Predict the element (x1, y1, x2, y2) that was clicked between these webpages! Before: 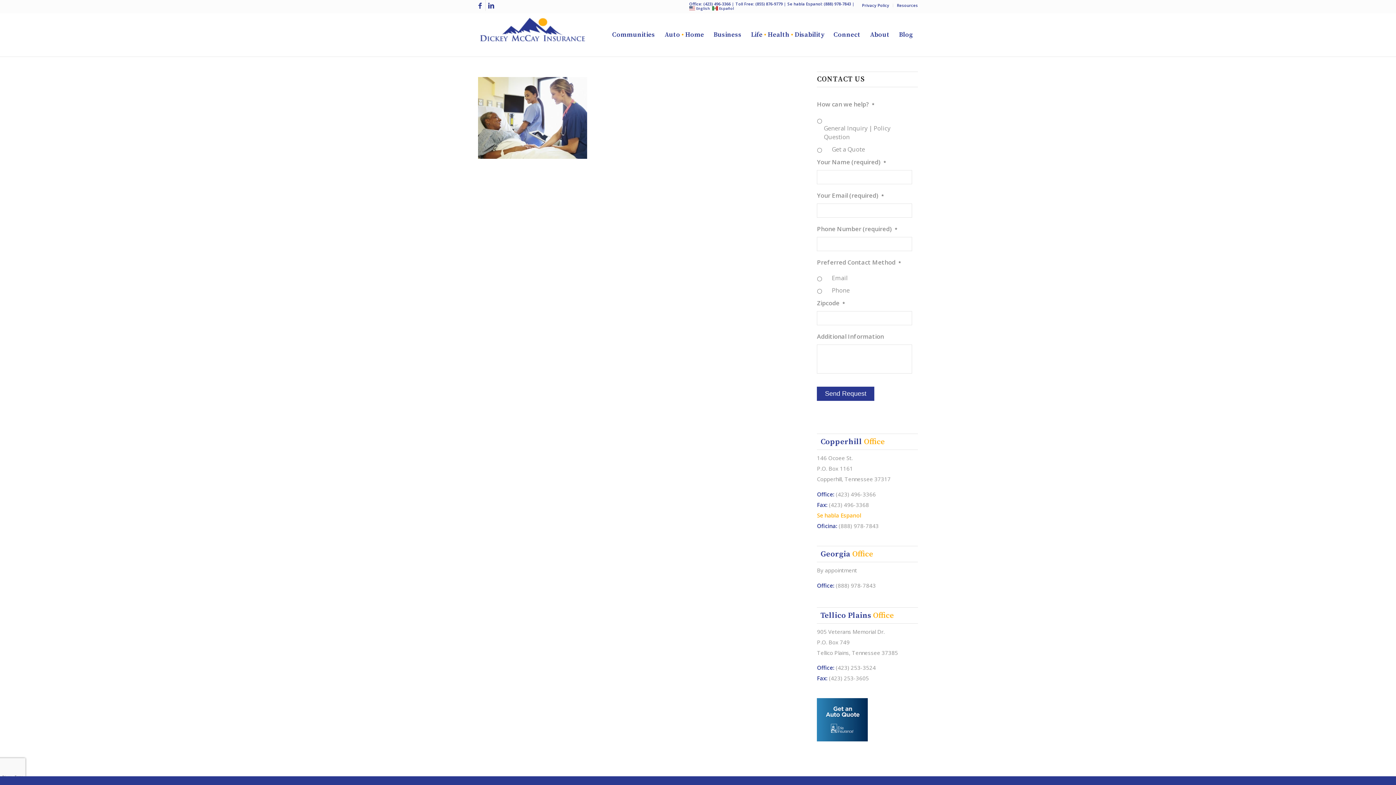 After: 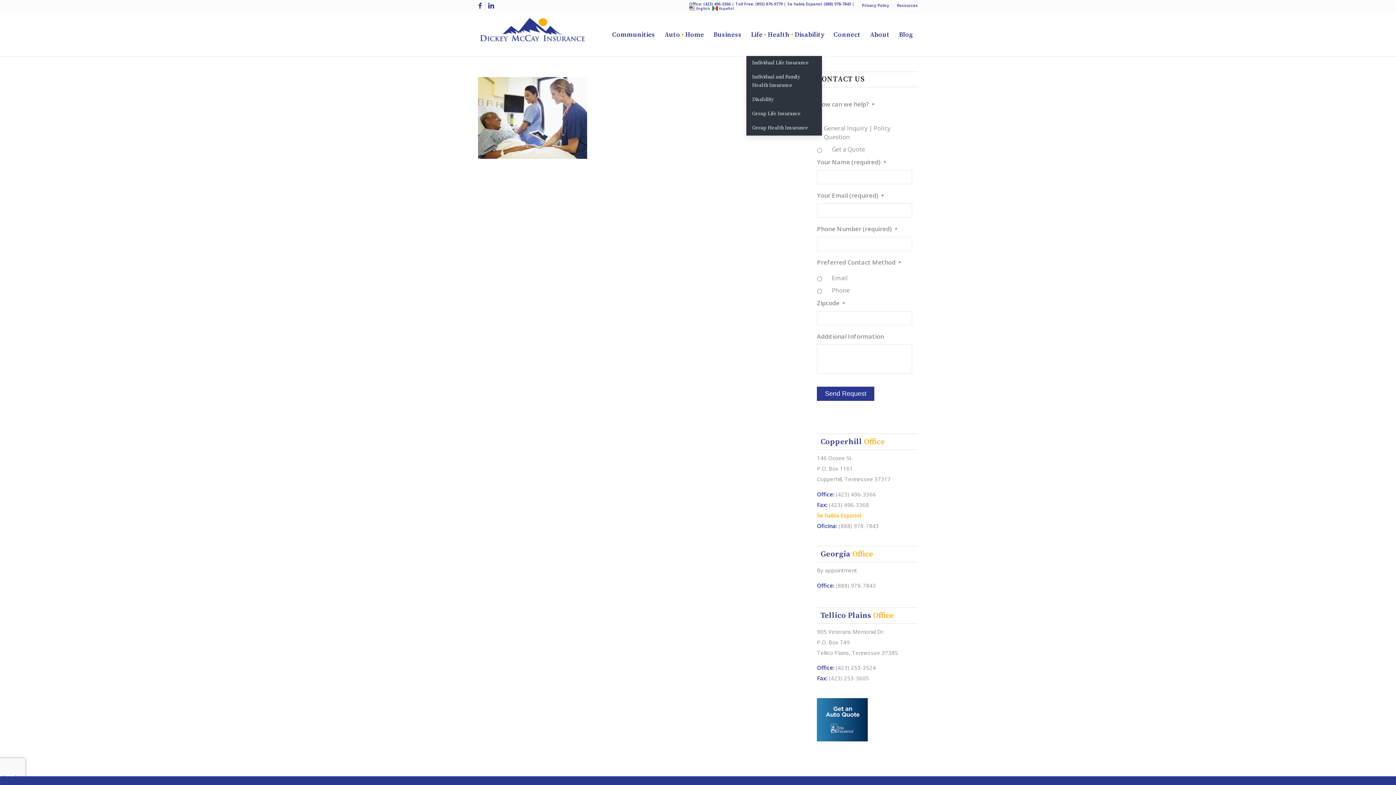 Action: bbox: (746, 13, 829, 56) label: Life • Health • Disability